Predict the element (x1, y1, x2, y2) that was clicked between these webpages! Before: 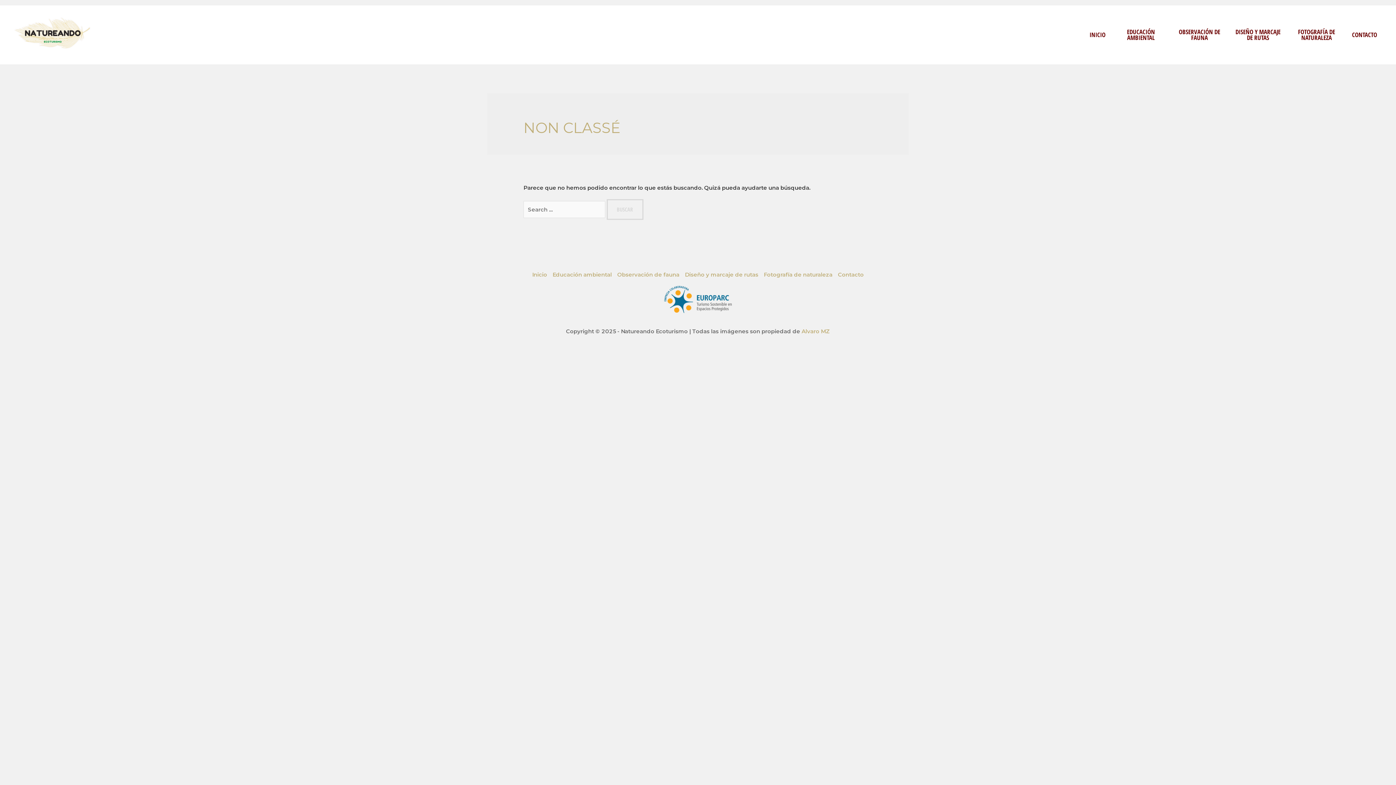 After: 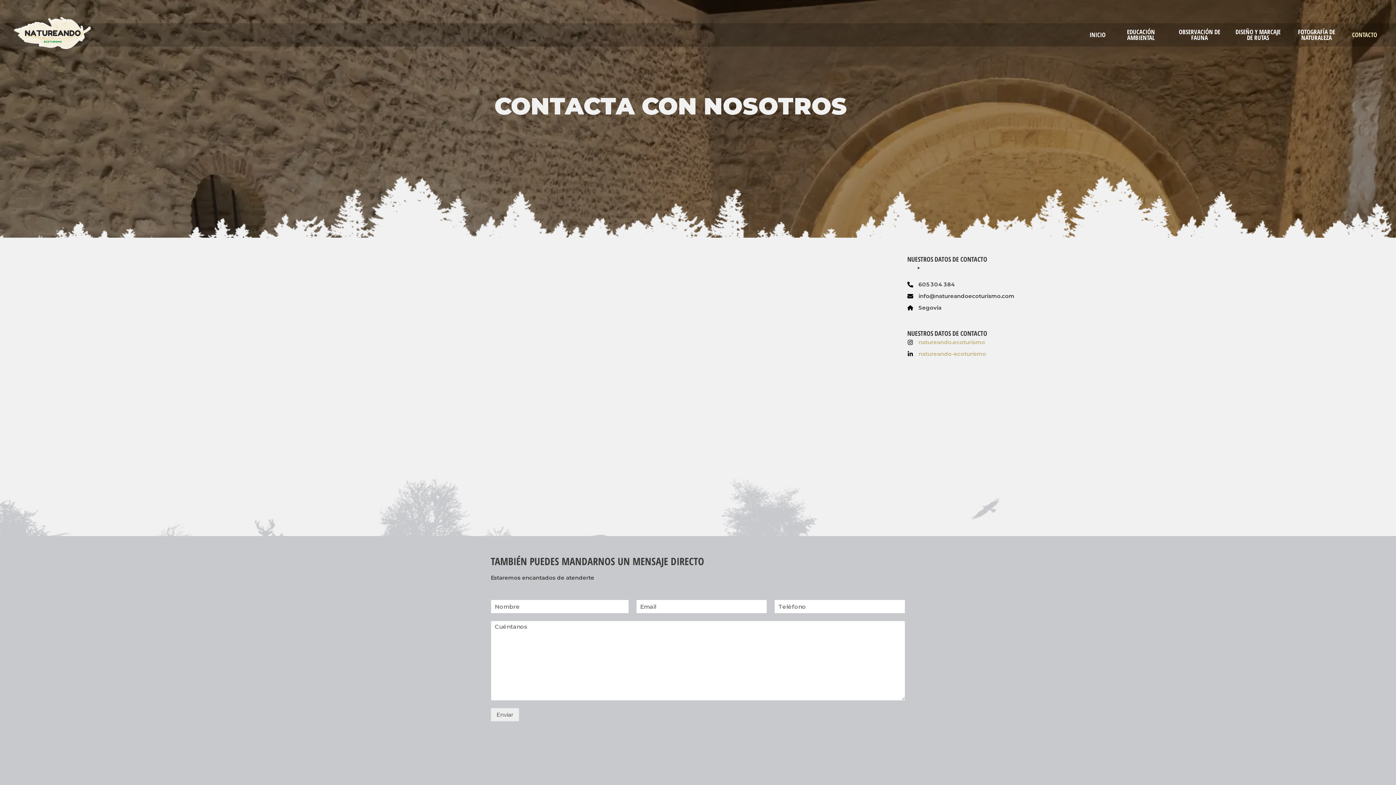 Action: label: Contacto bbox: (835, 271, 864, 278)